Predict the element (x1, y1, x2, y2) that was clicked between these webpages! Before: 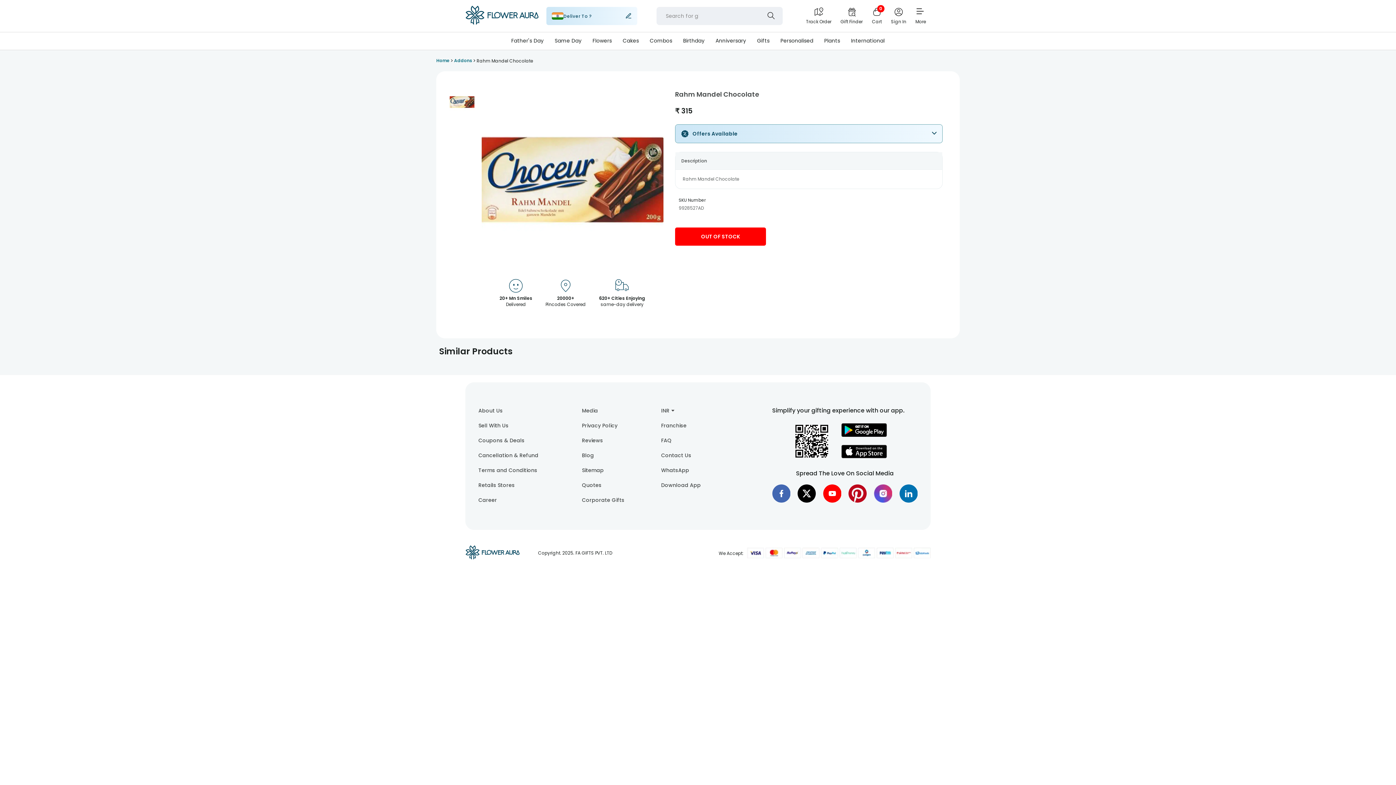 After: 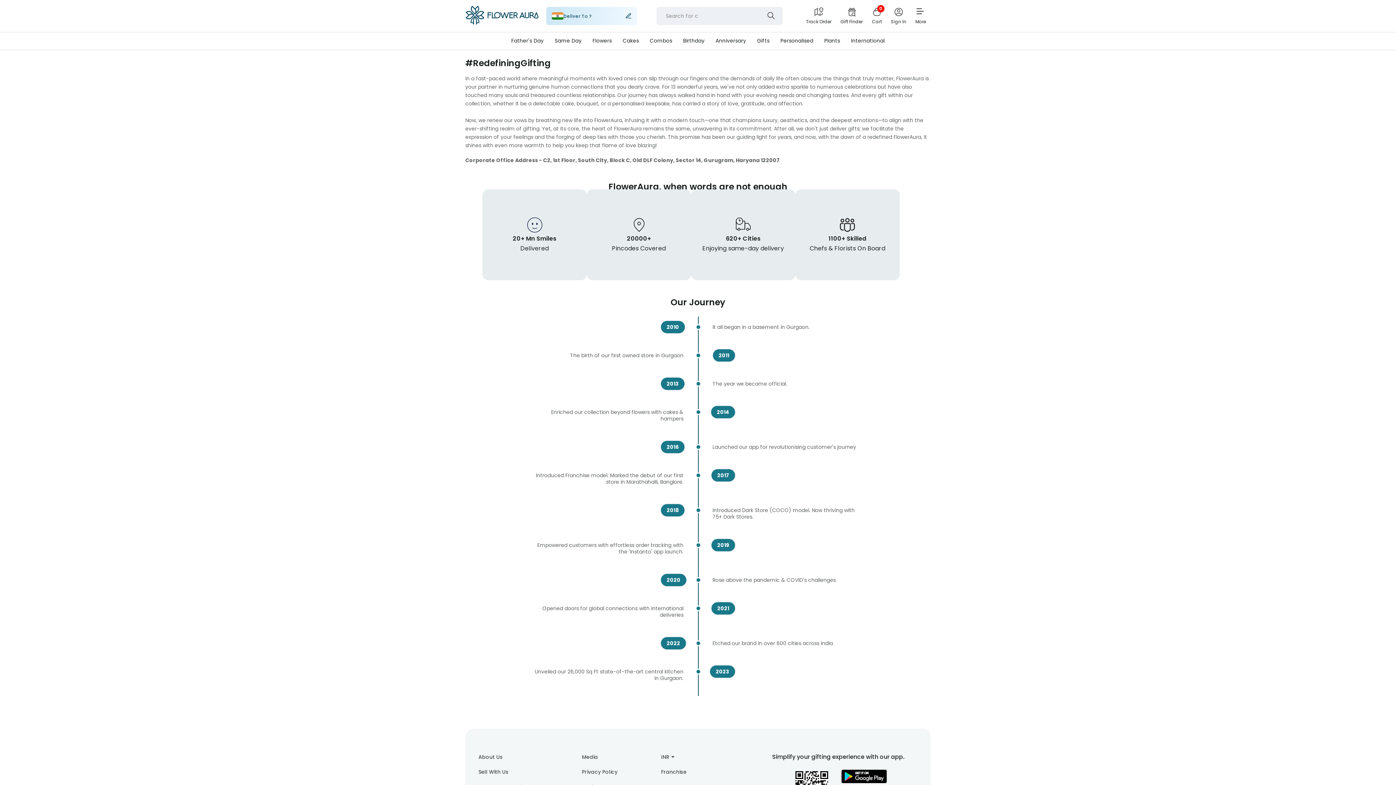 Action: bbox: (478, 407, 502, 414) label: About Us